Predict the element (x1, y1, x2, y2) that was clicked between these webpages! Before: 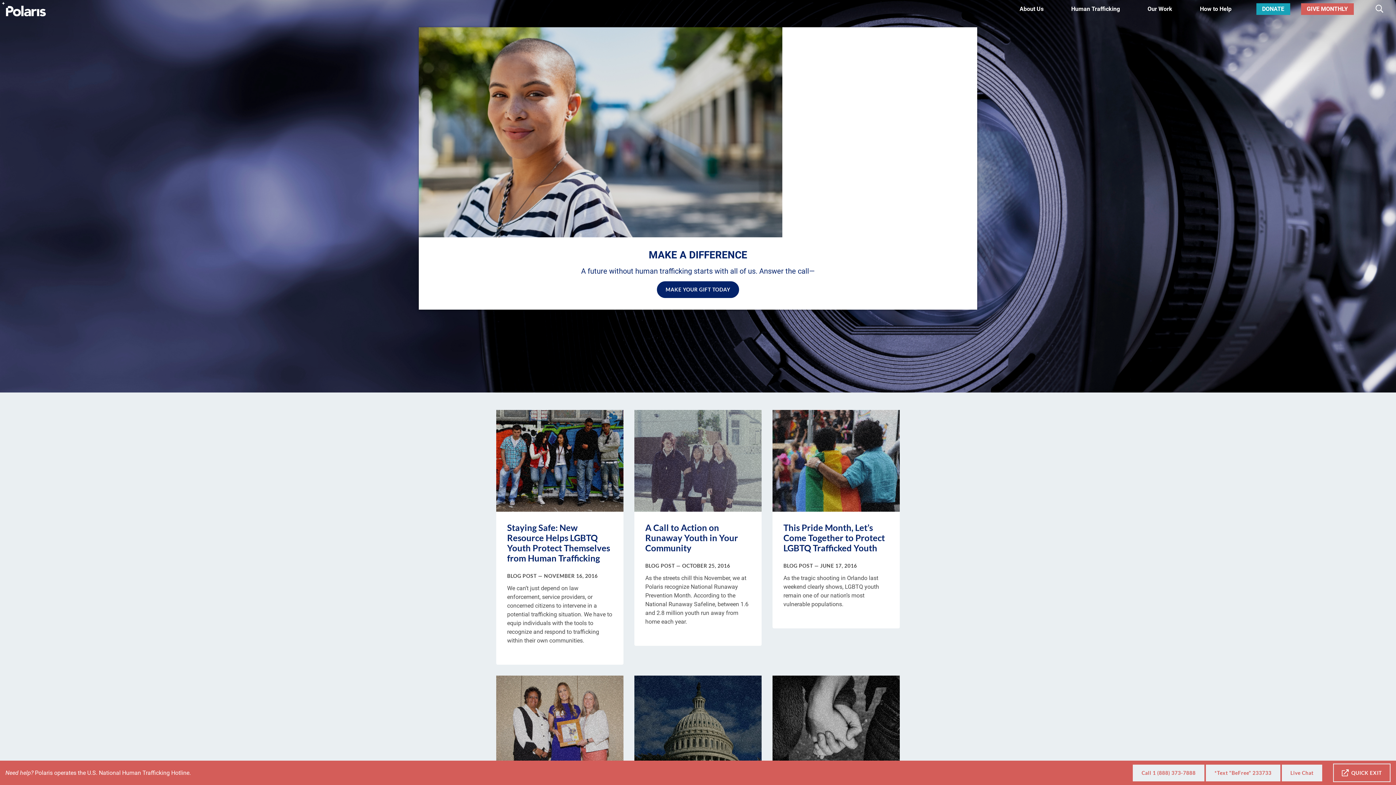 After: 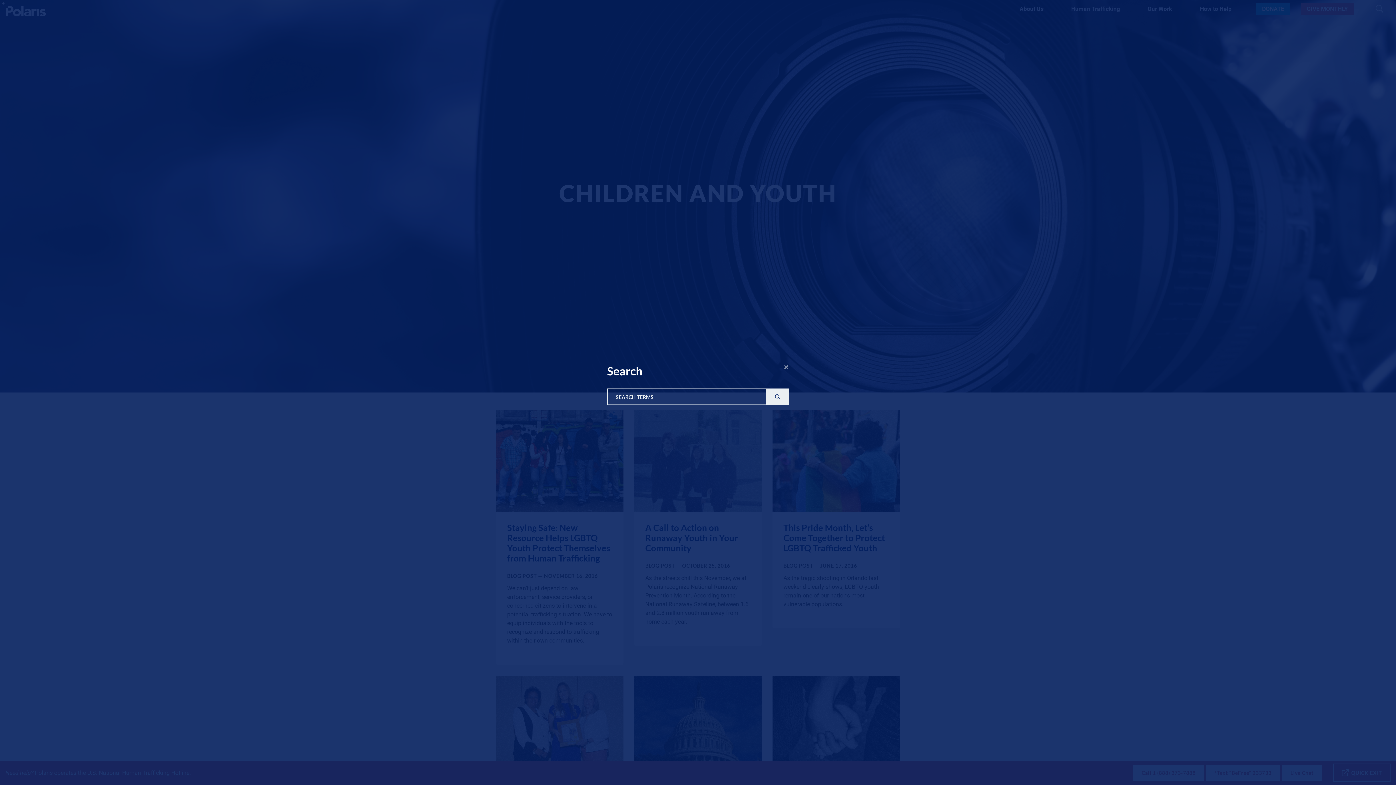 Action: bbox: (1375, 4, 1383, 13) label: Toggle search